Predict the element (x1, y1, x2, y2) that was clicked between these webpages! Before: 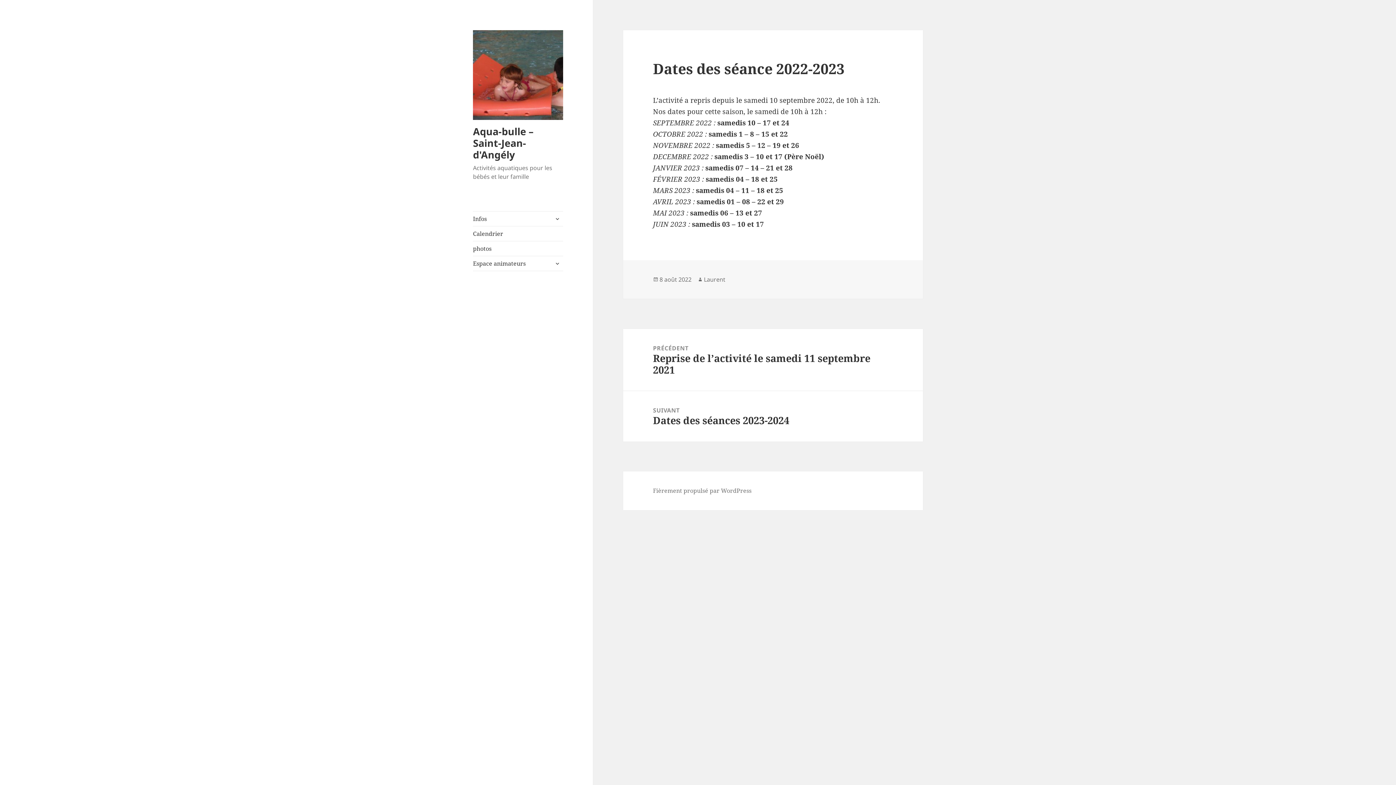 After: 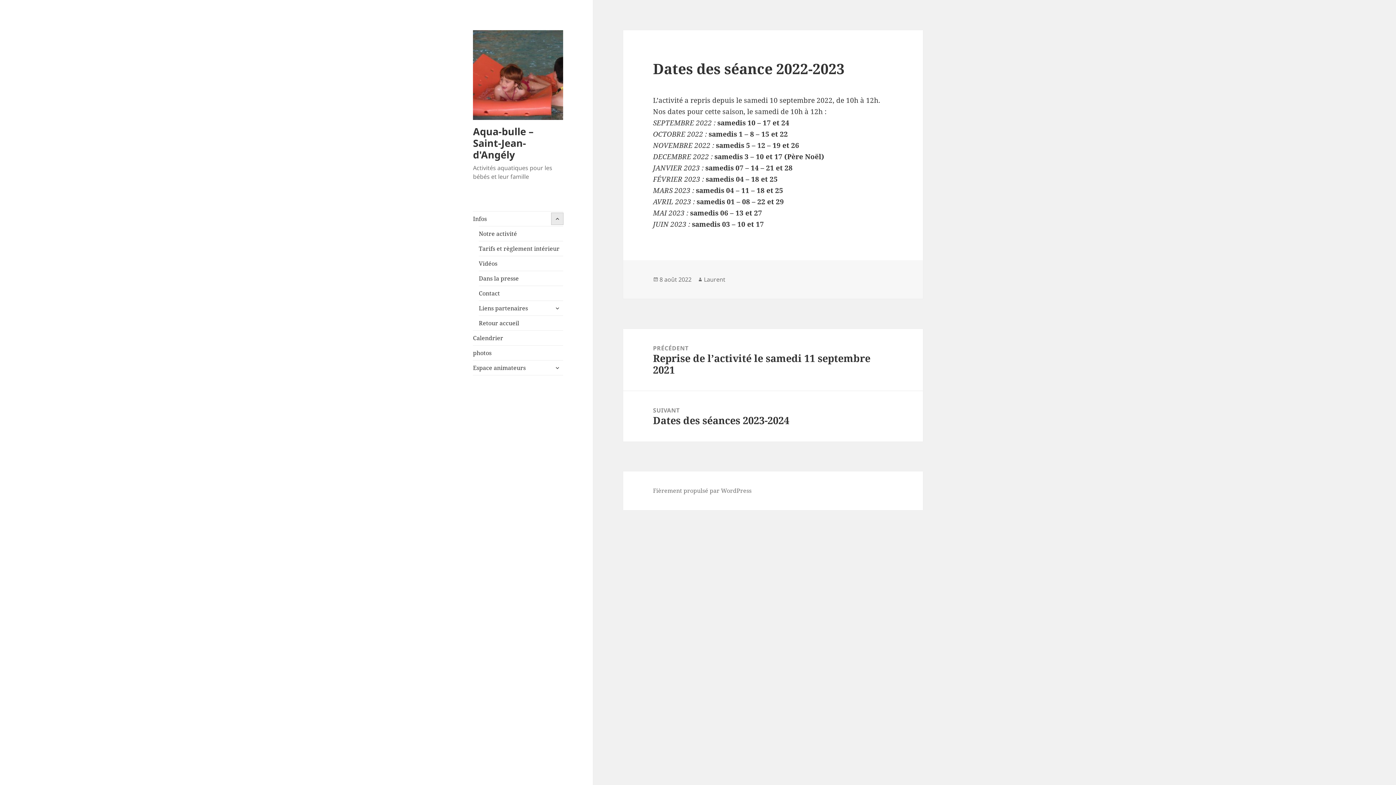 Action: label: ouvrir le sous-menu bbox: (551, 213, 563, 224)